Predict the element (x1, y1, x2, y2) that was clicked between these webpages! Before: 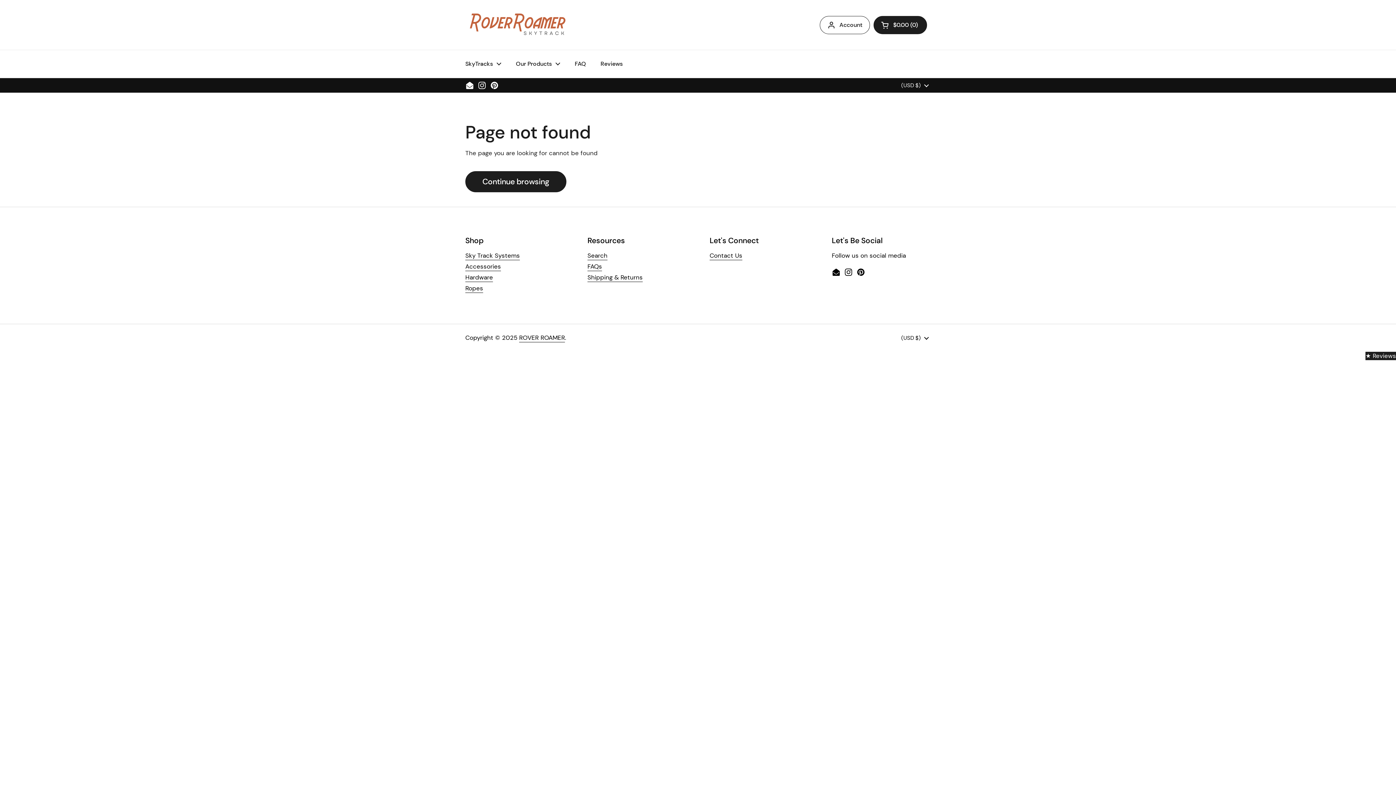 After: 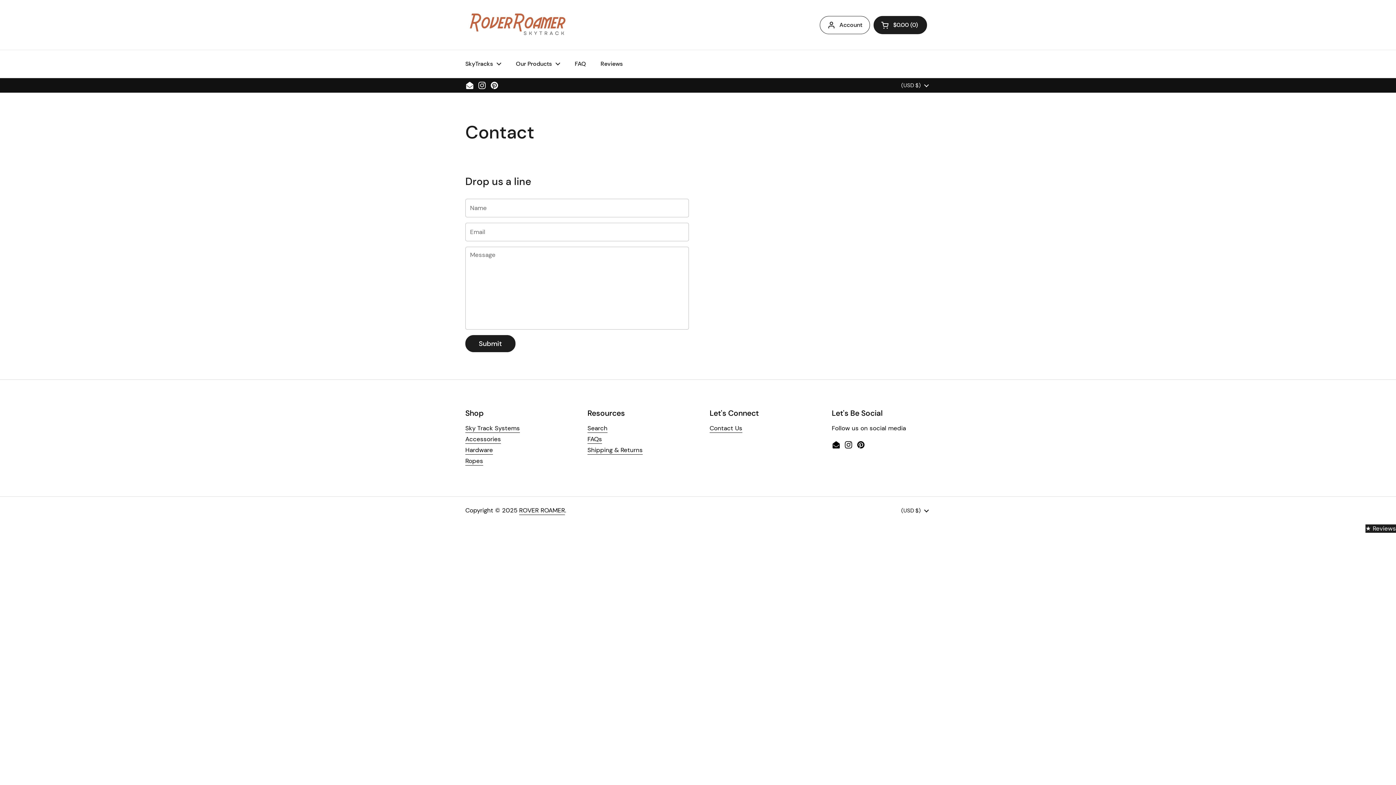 Action: label: Contact Us bbox: (709, 251, 742, 260)